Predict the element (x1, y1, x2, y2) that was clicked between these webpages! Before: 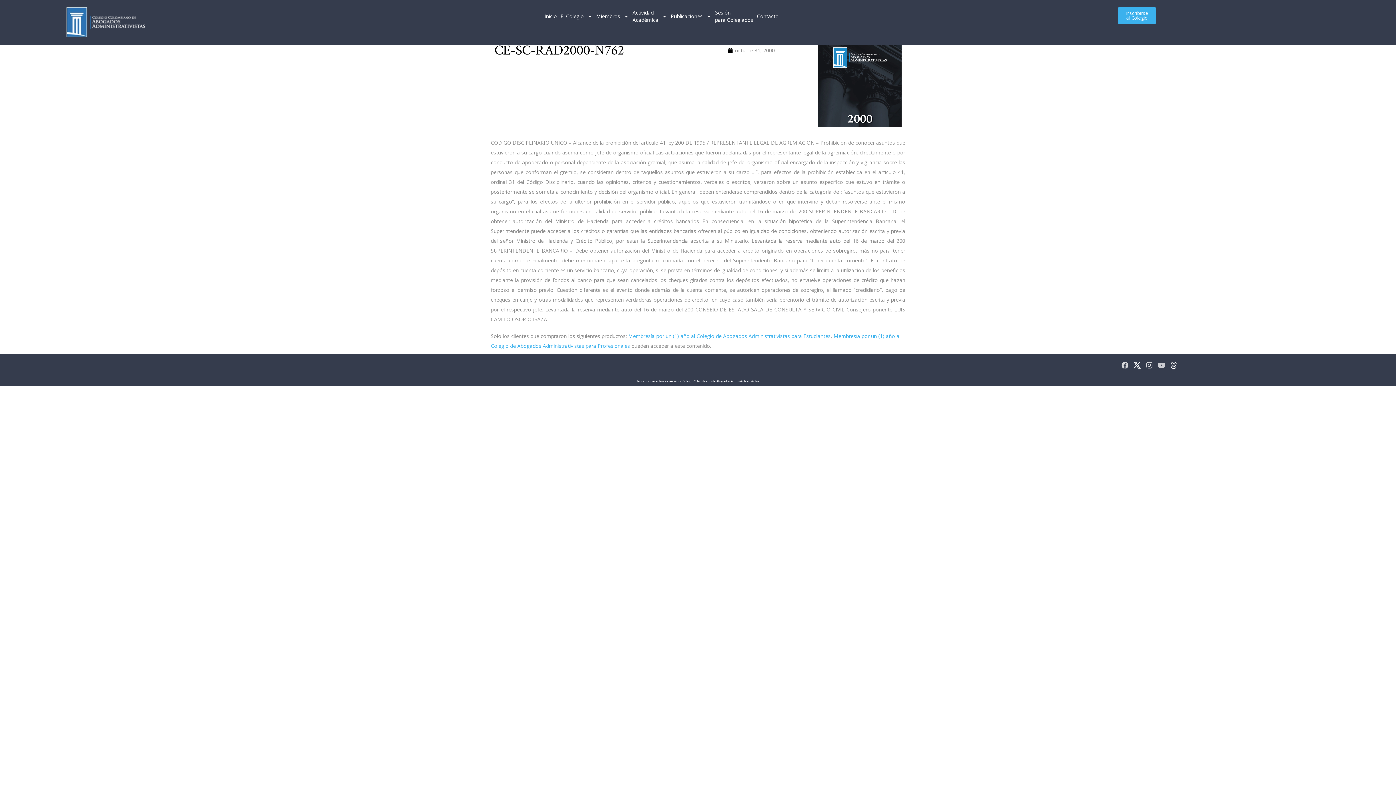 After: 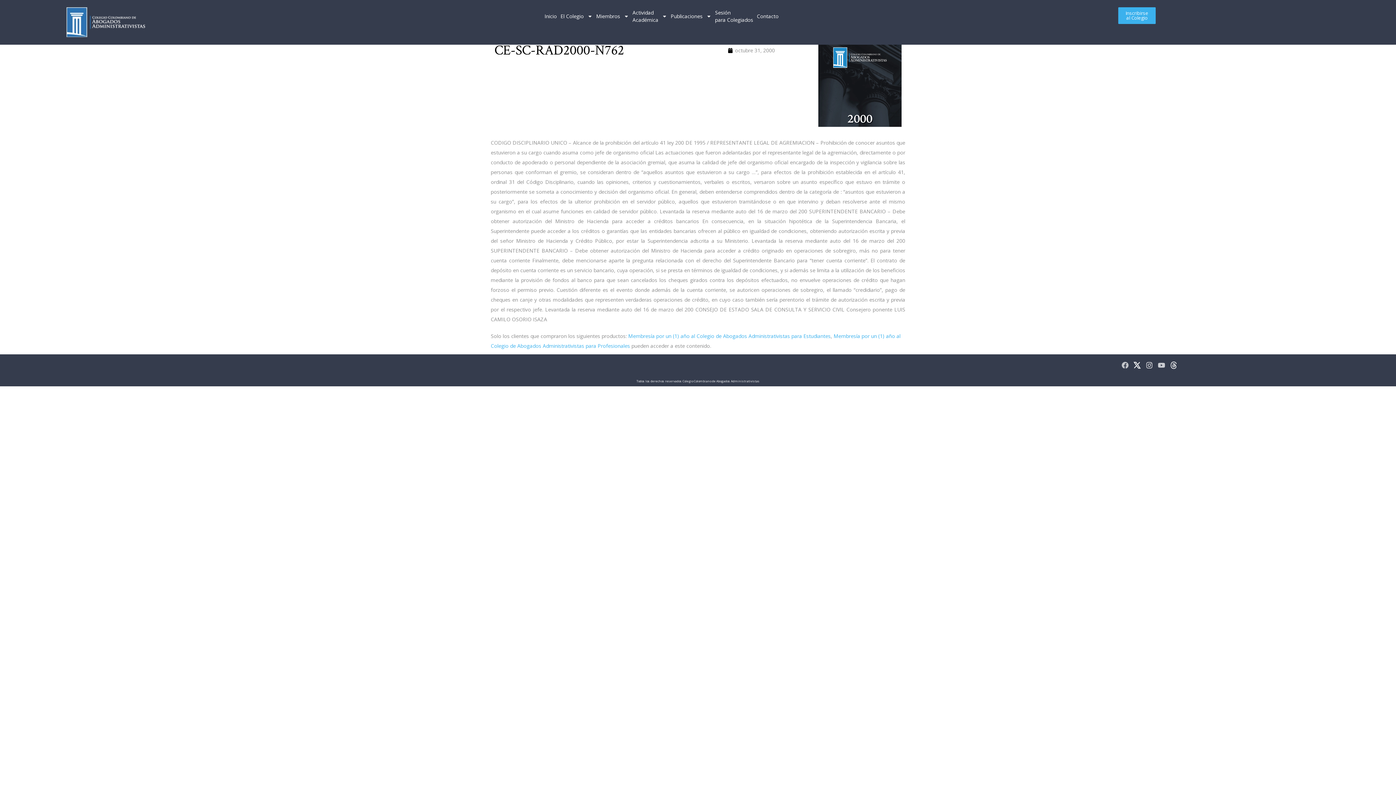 Action: label: Facebook bbox: (1121, 361, 1128, 369)